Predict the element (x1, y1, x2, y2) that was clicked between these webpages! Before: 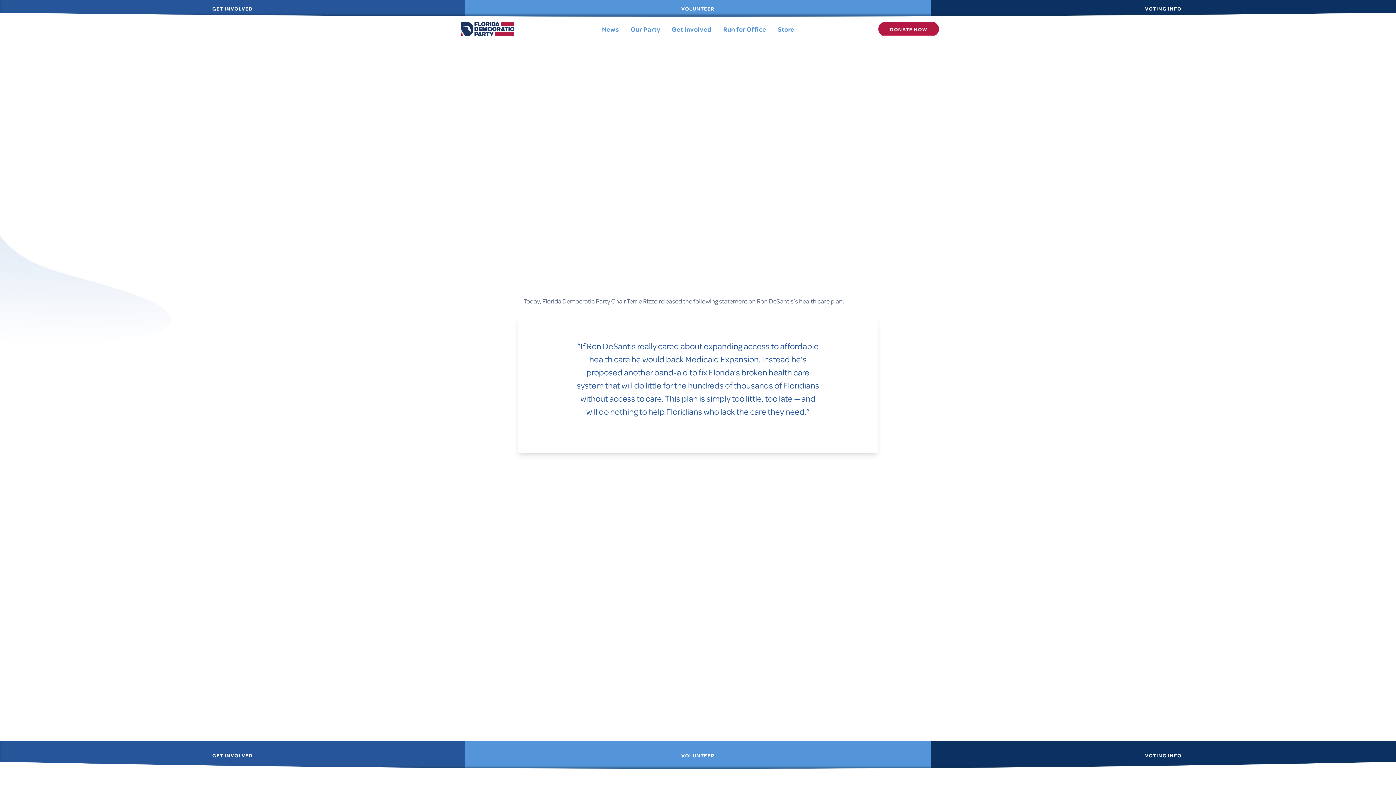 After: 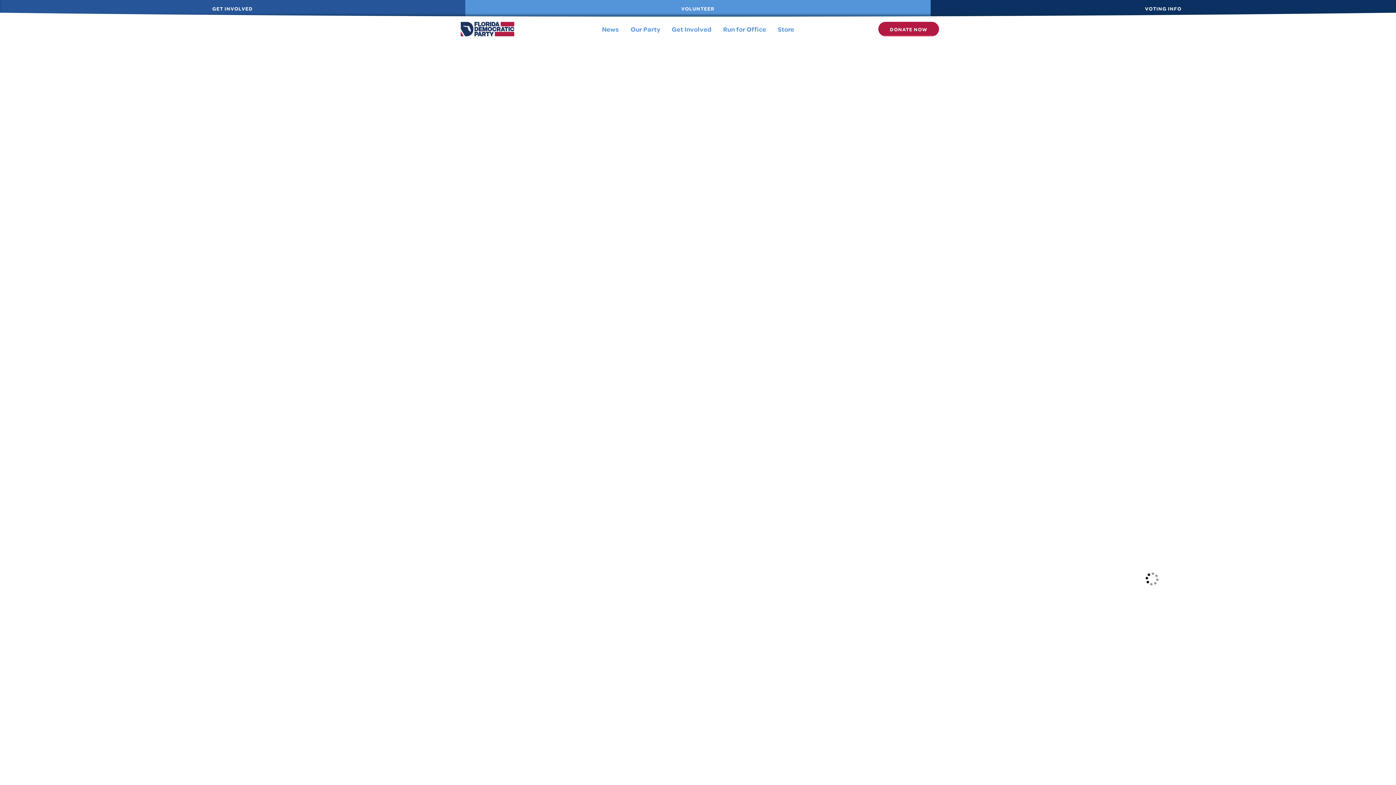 Action: bbox: (465, 741, 930, 770) label: VOLUNTEER